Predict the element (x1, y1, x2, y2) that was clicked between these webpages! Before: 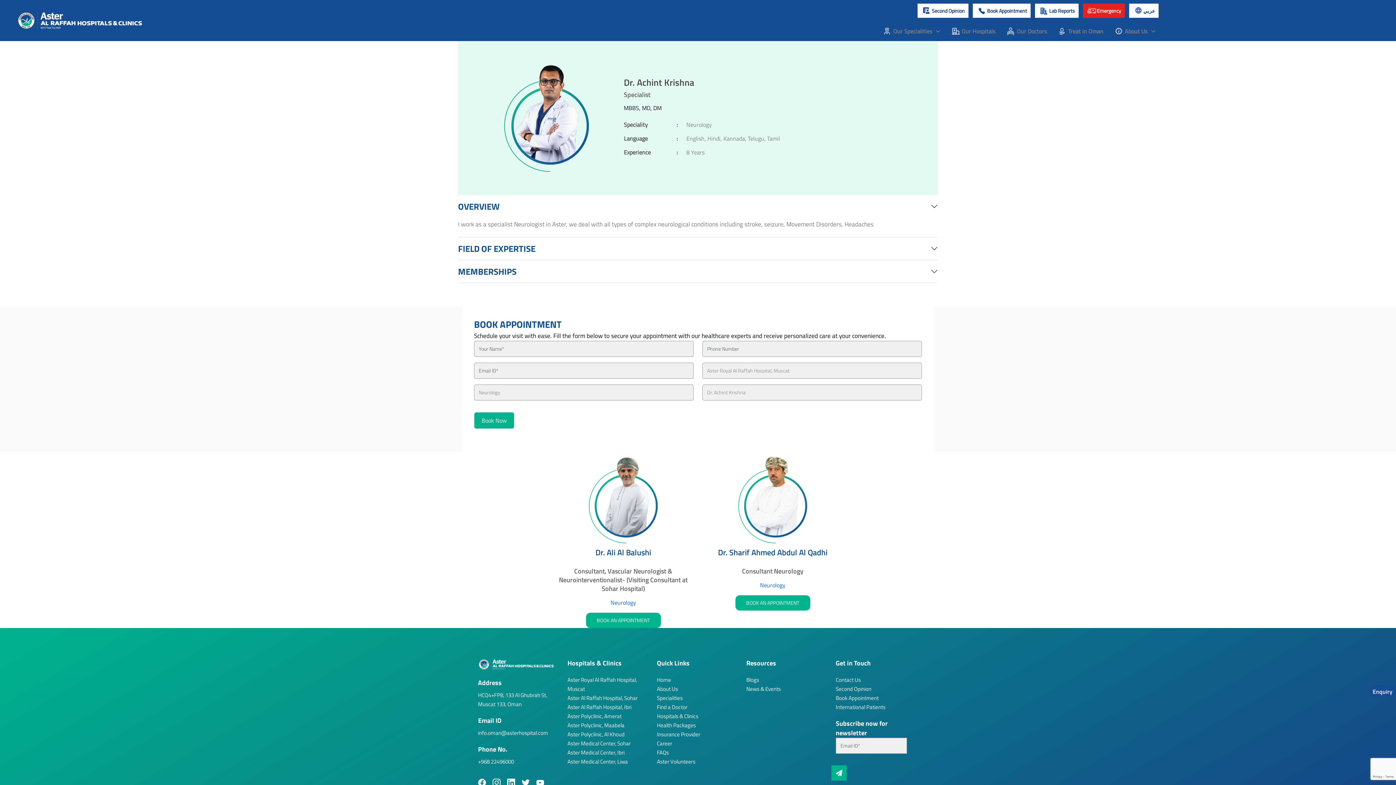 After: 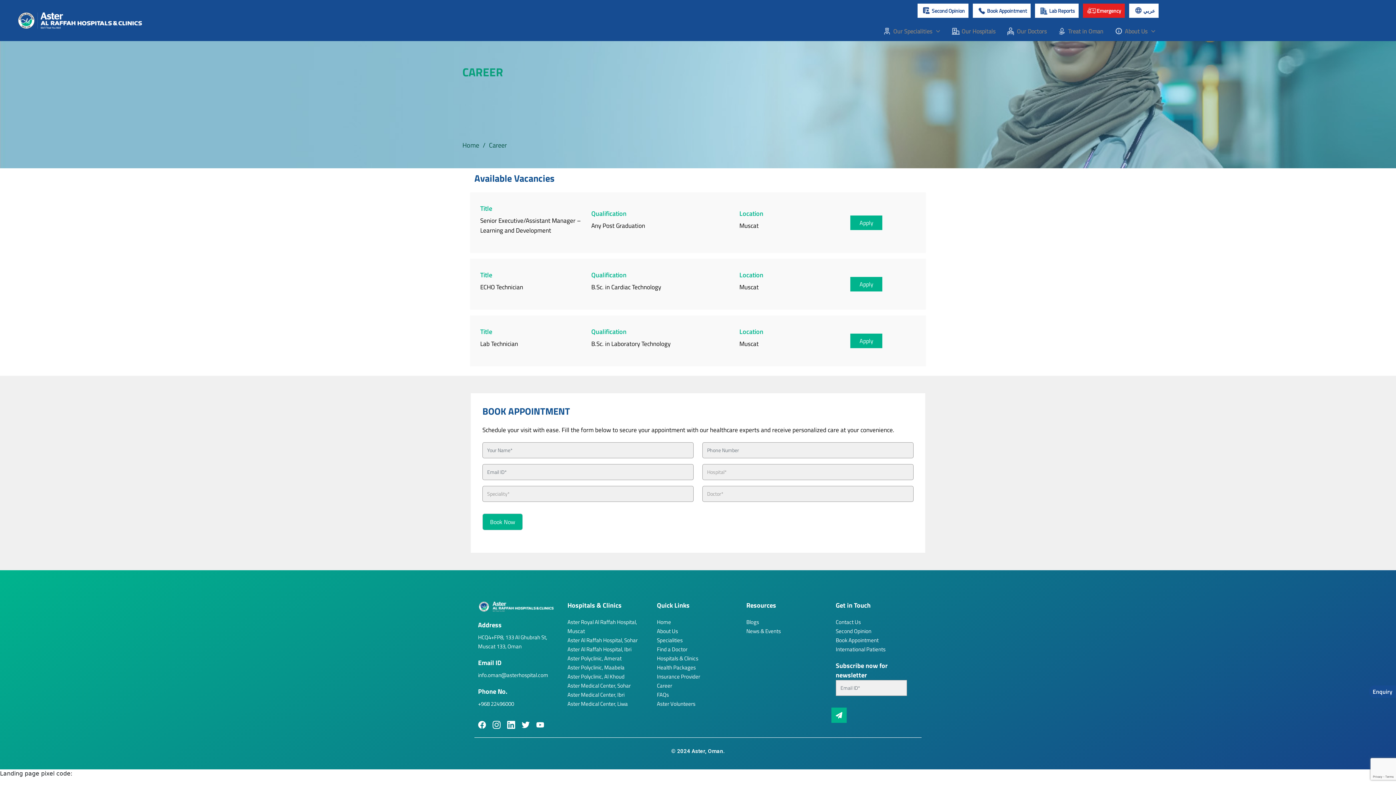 Action: label: Career bbox: (657, 739, 739, 748)